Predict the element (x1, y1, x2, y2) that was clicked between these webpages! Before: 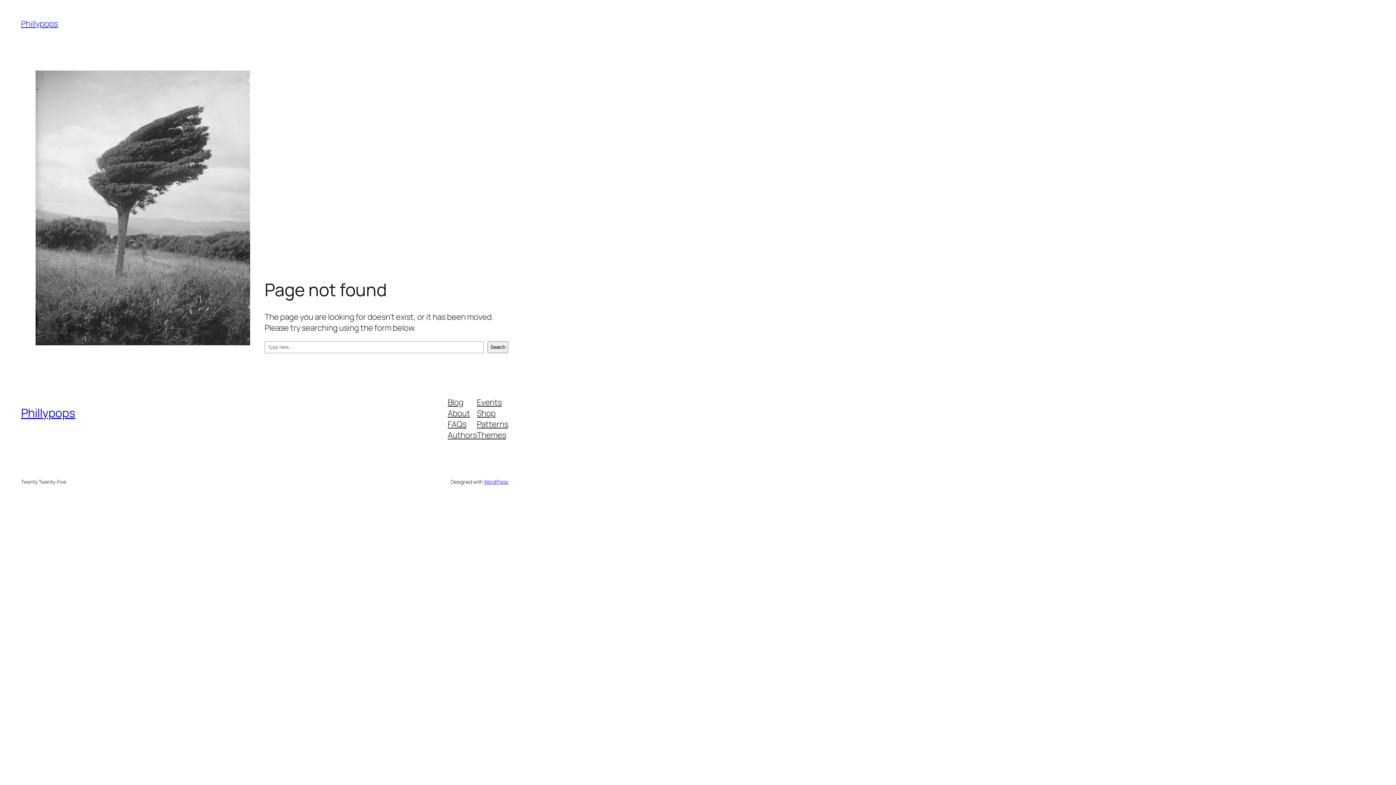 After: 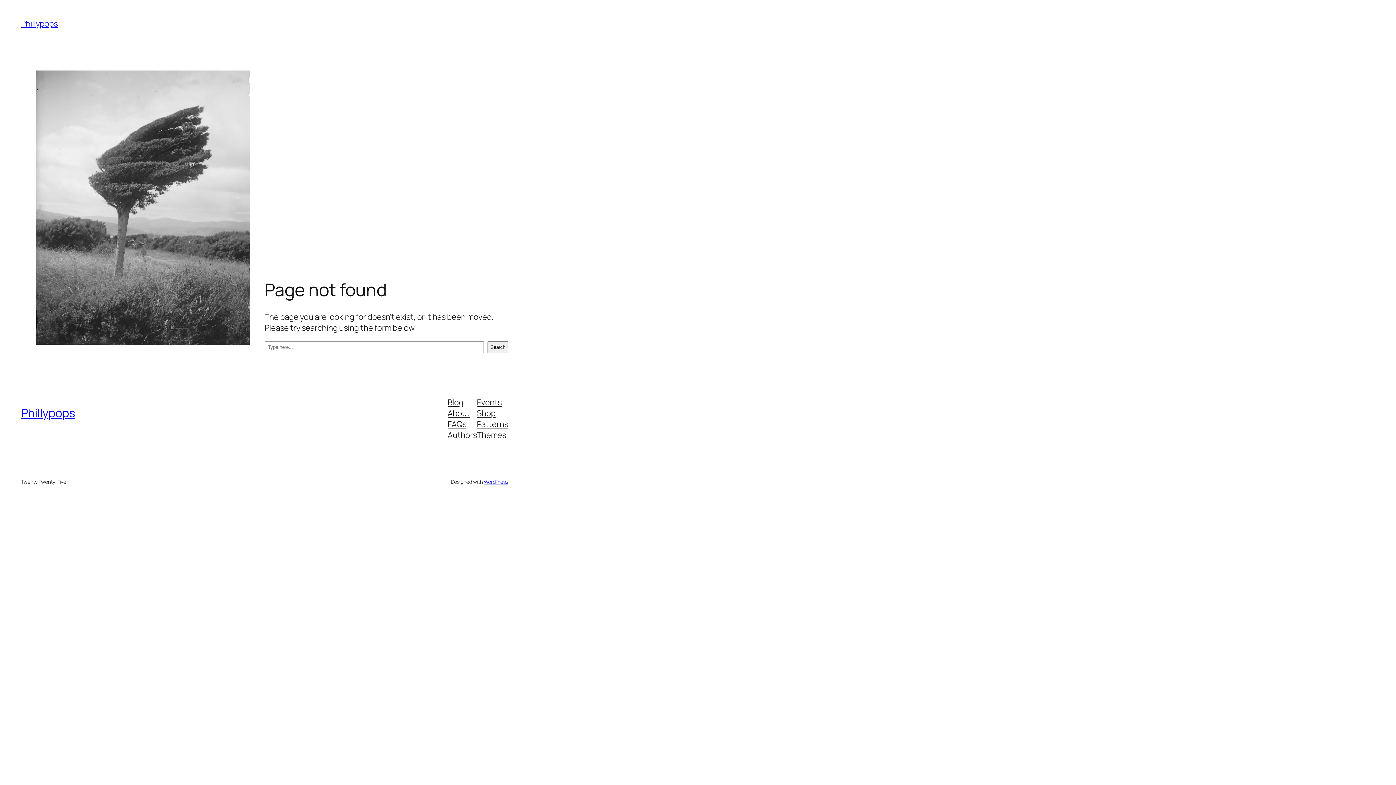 Action: label: Authors bbox: (447, 429, 477, 440)